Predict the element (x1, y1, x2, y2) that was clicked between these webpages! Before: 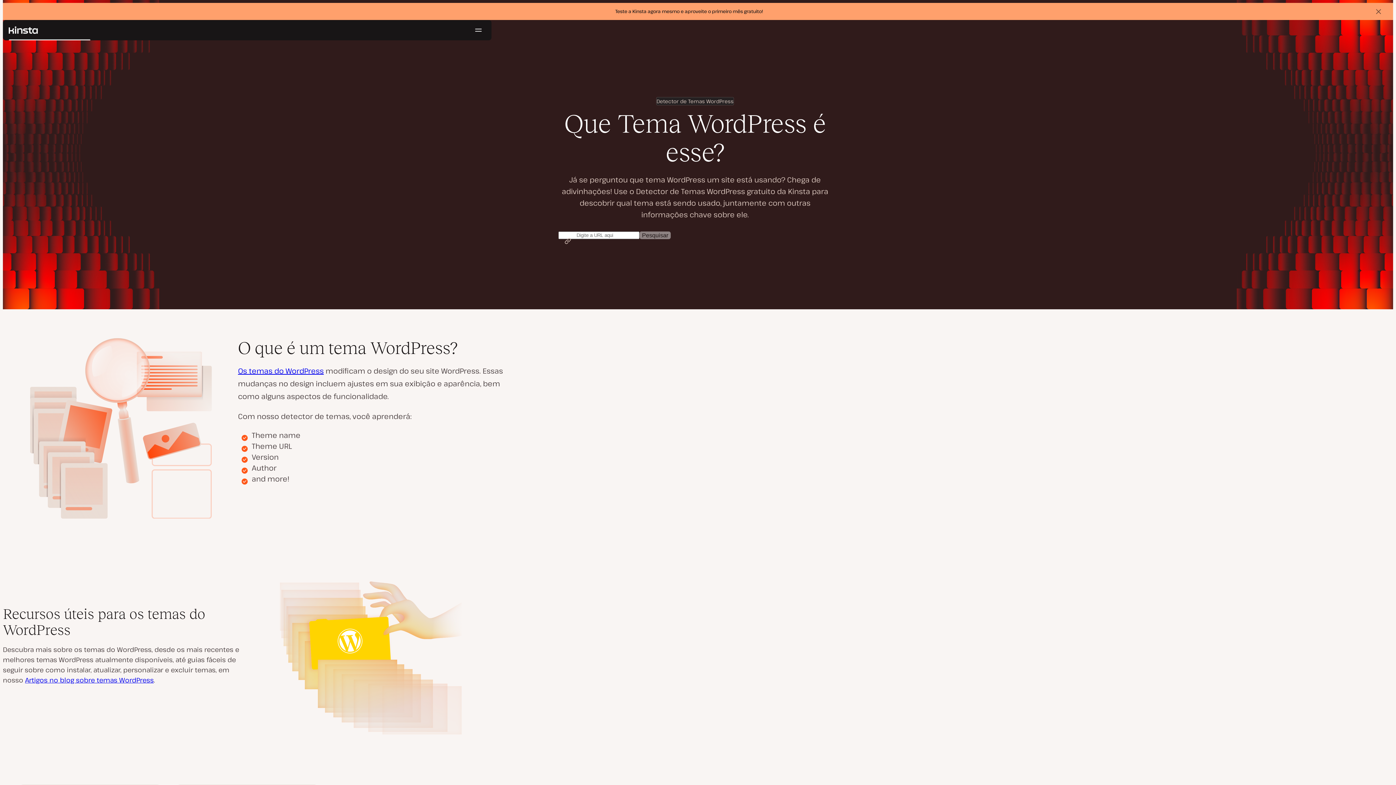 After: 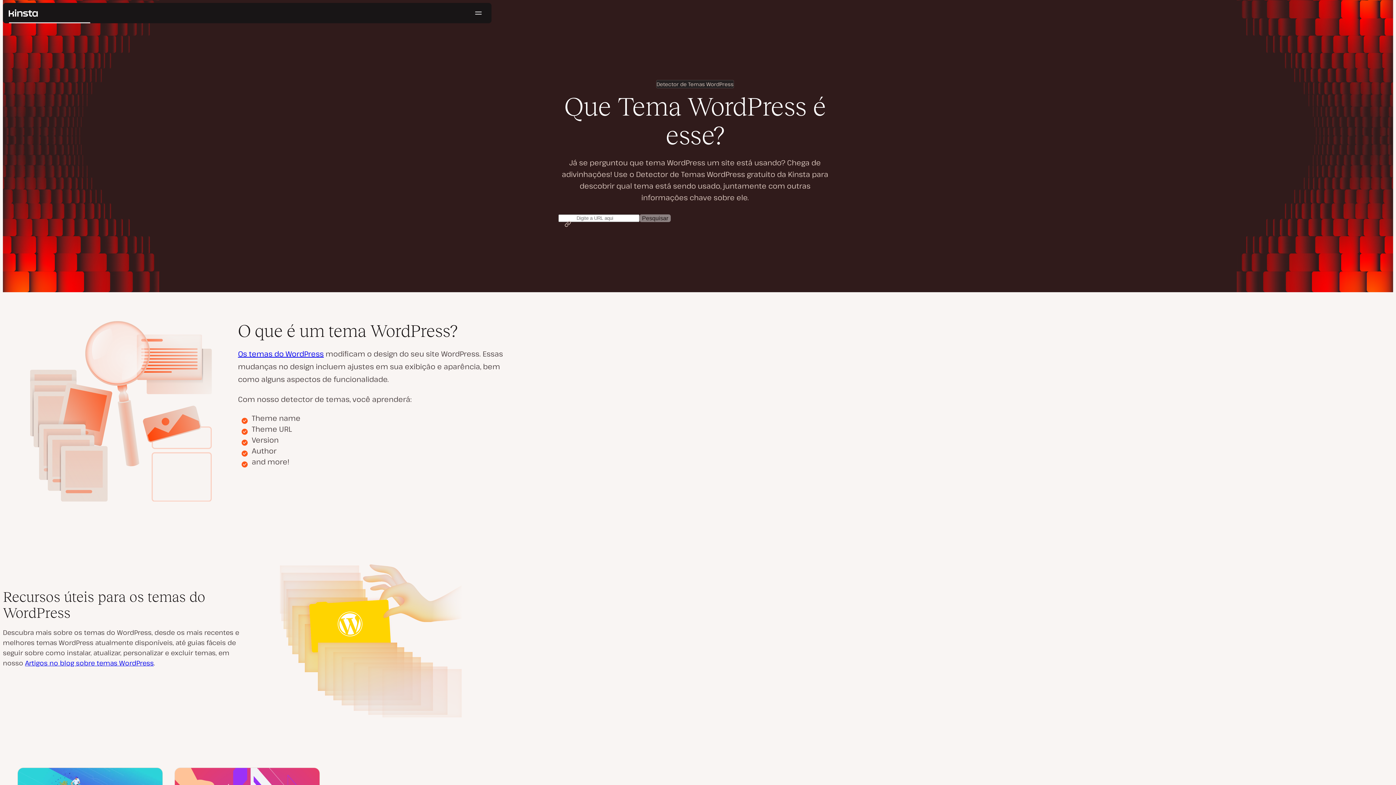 Action: bbox: (1370, 2, 1387, 20) label: Remover o banner